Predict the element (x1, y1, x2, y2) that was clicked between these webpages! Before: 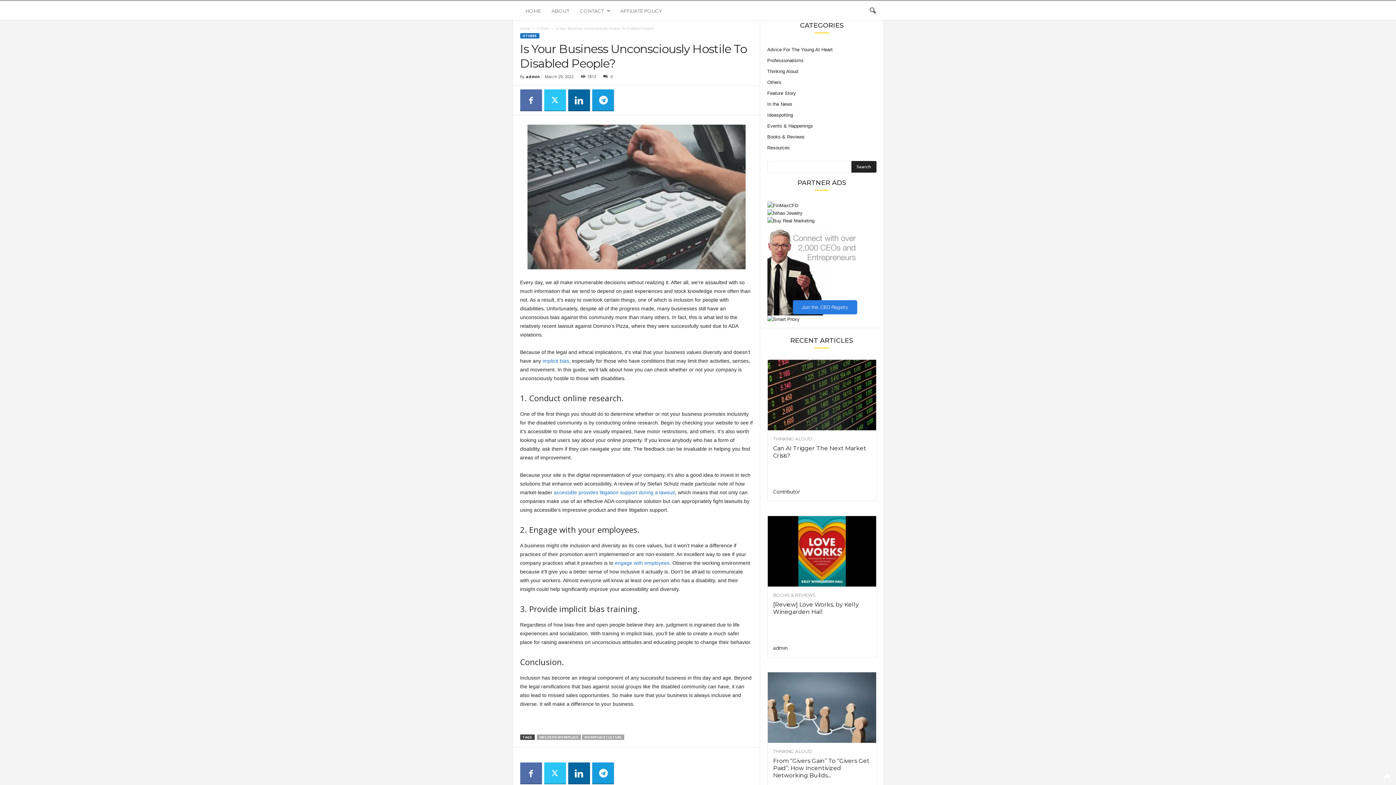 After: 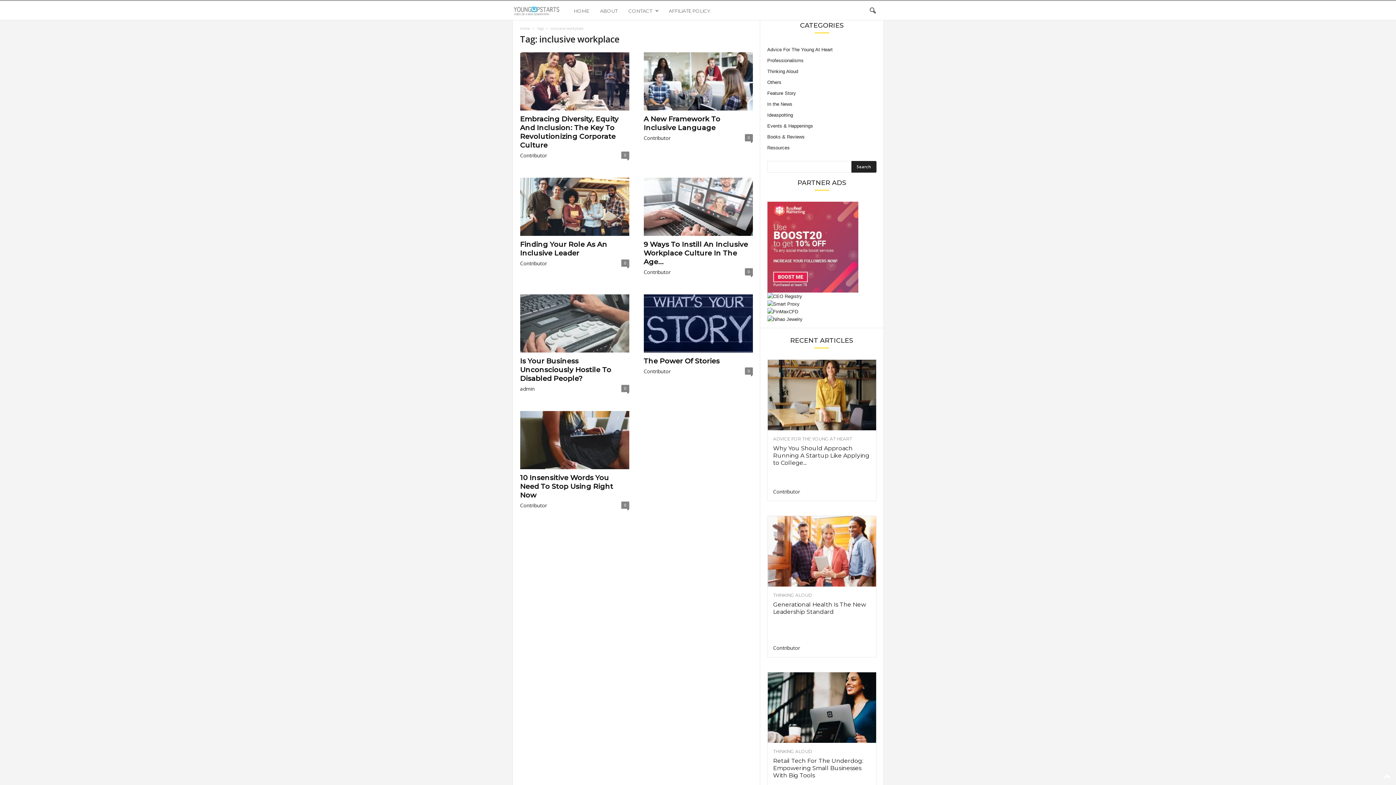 Action: label: INCLUSIVE WORKPLACE bbox: (536, 734, 580, 740)